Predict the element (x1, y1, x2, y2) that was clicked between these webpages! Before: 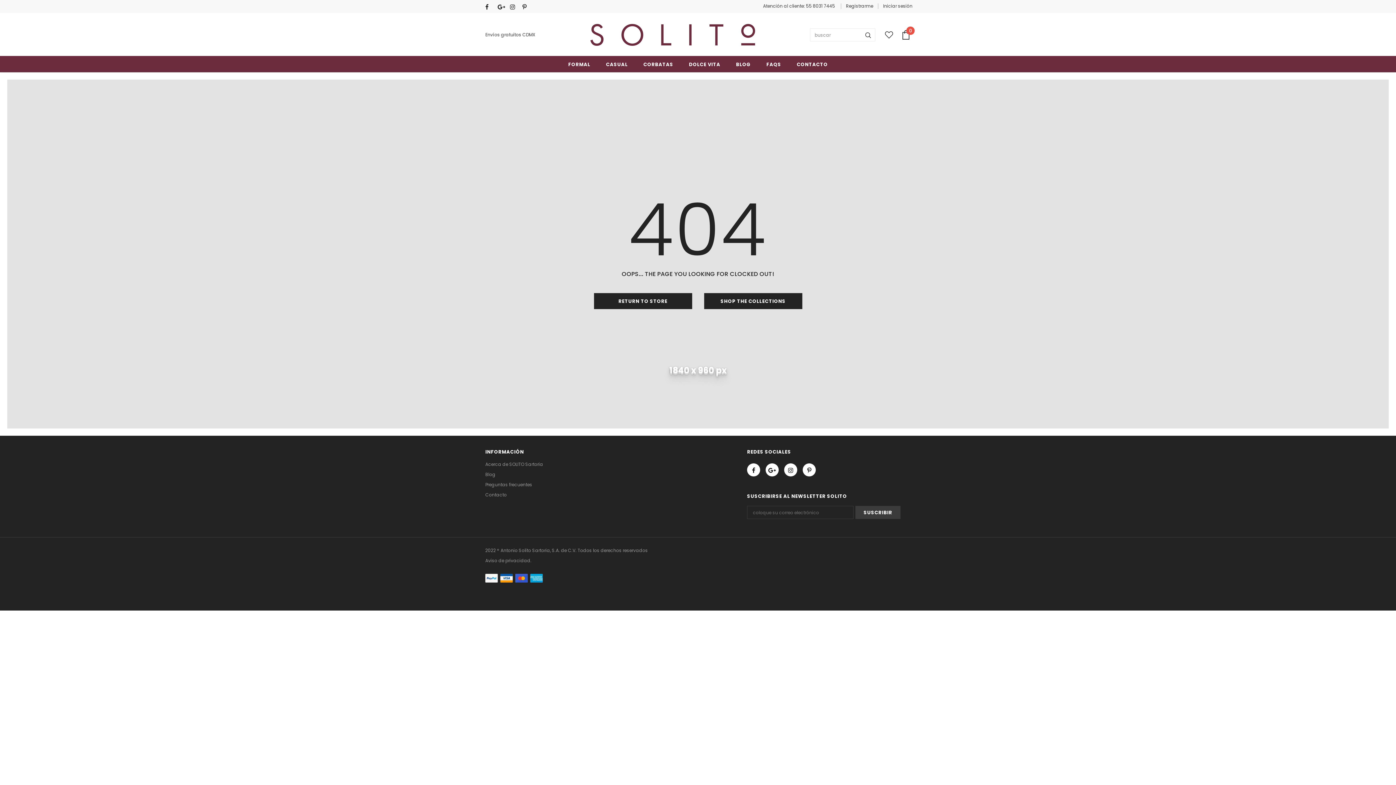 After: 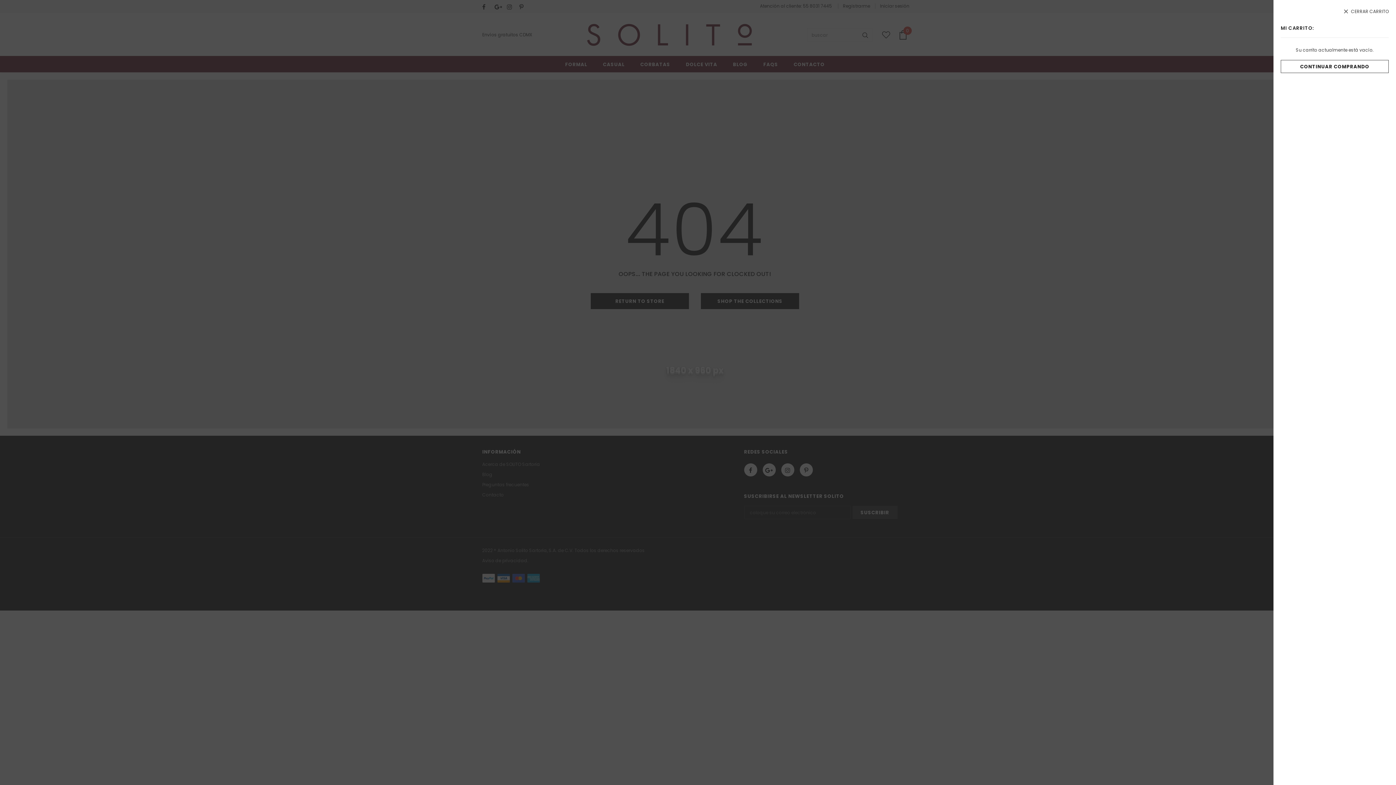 Action: bbox: (901, 30, 910, 39) label: 0